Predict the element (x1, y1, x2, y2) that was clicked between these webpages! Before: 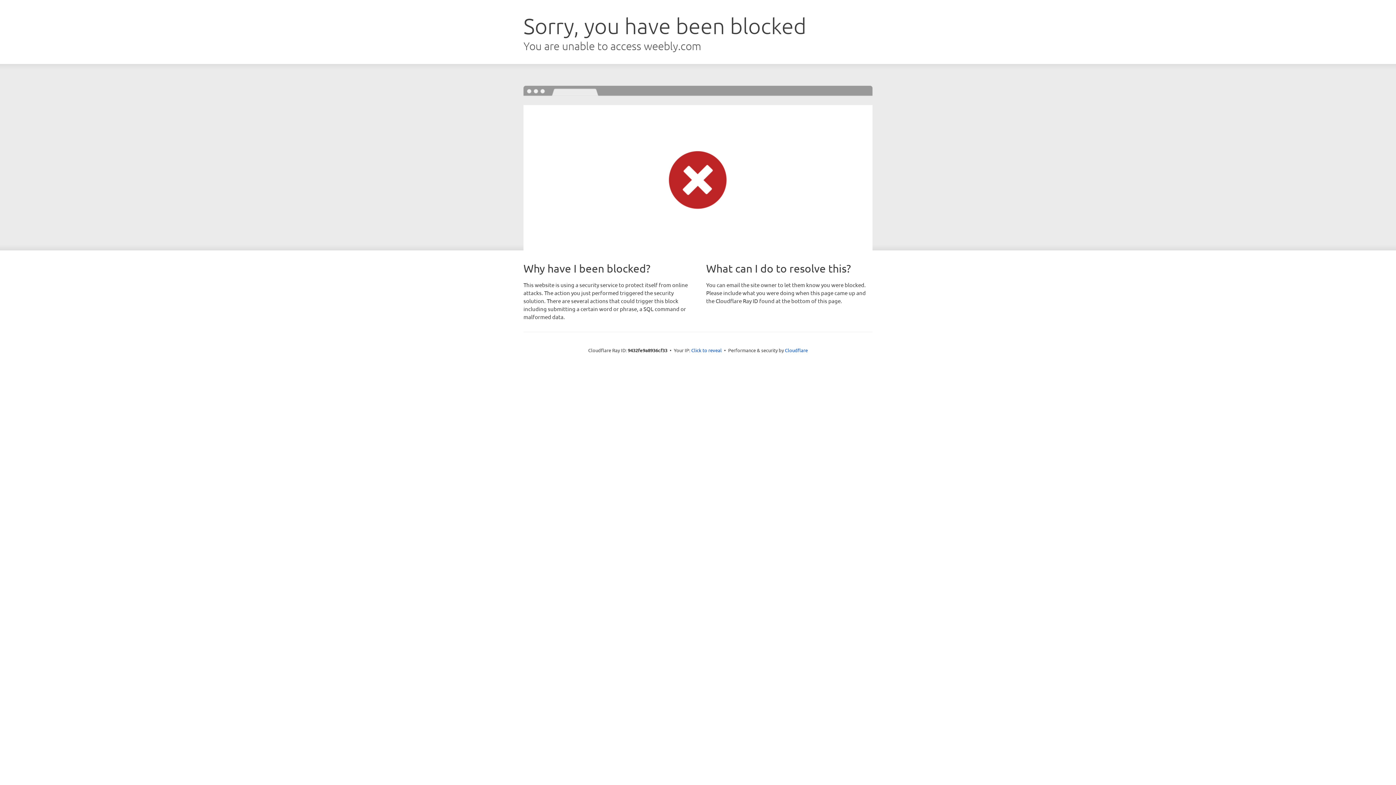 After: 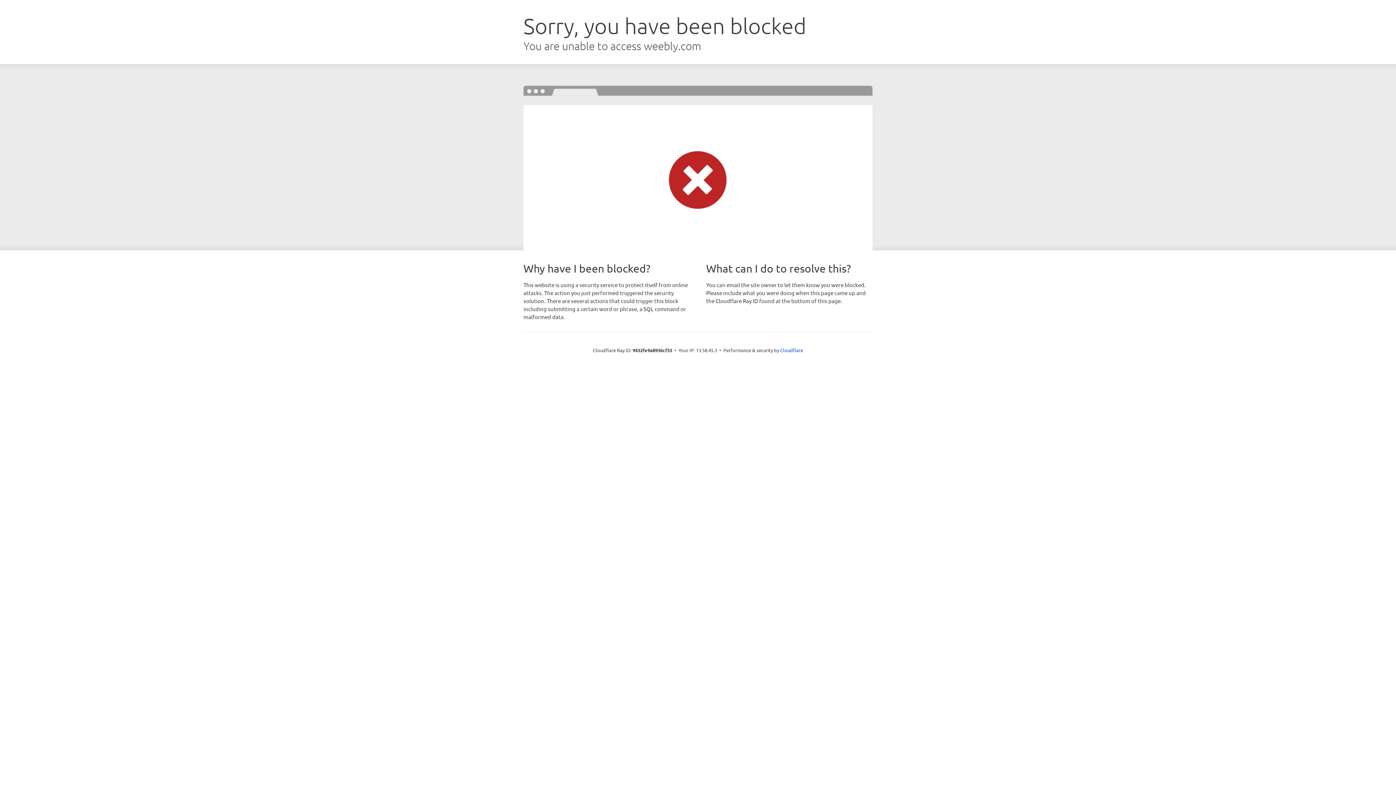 Action: label: Click to reveal bbox: (691, 346, 722, 353)